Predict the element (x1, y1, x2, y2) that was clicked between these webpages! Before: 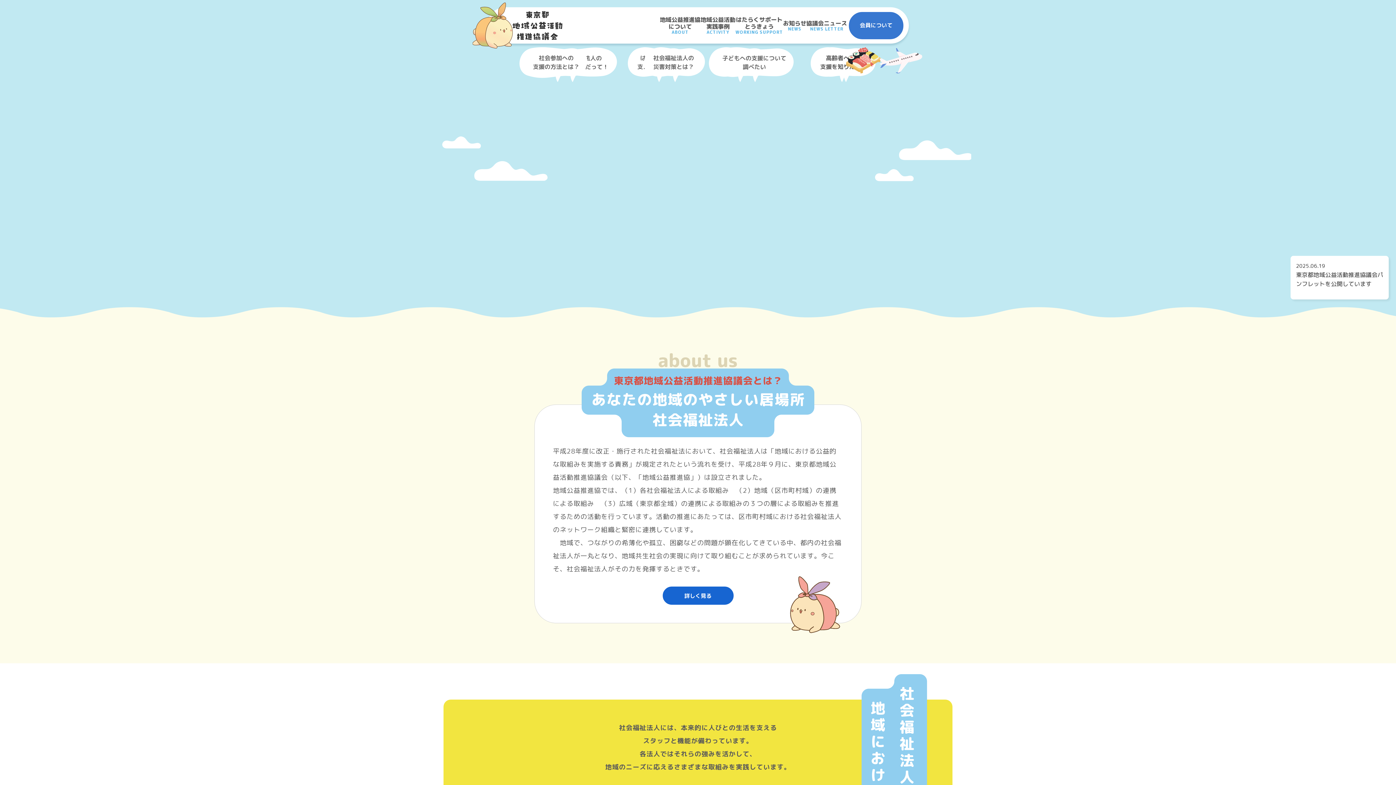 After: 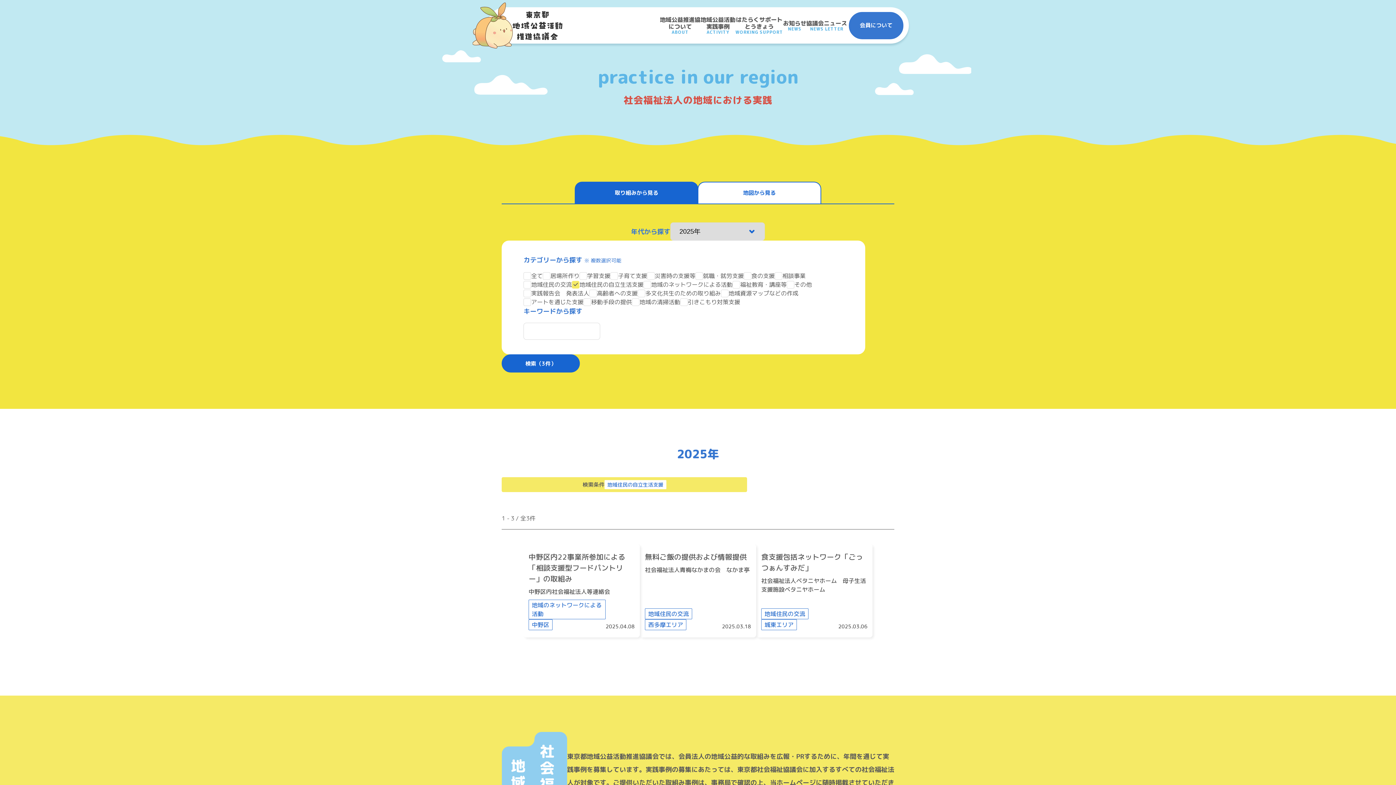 Action: bbox: (526, 47, 587, 82)